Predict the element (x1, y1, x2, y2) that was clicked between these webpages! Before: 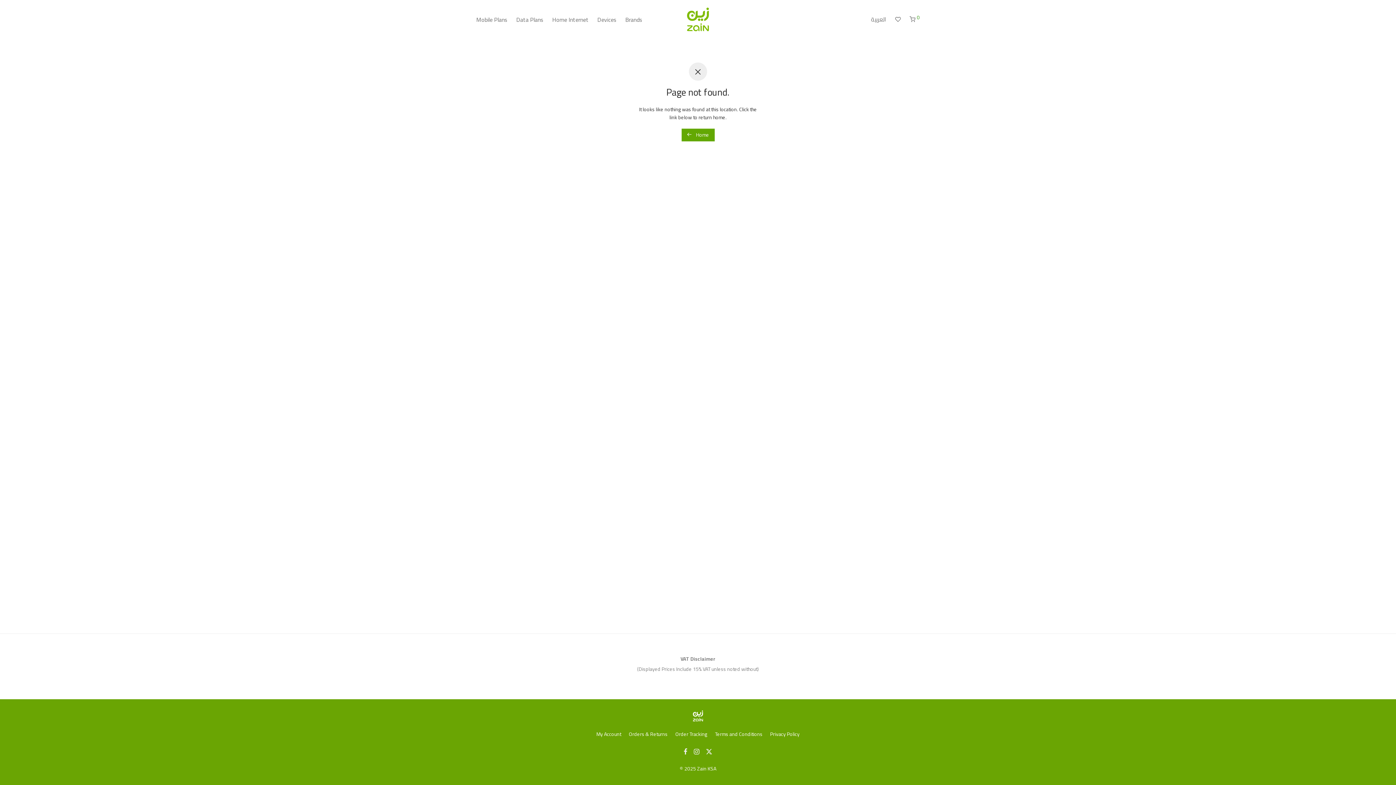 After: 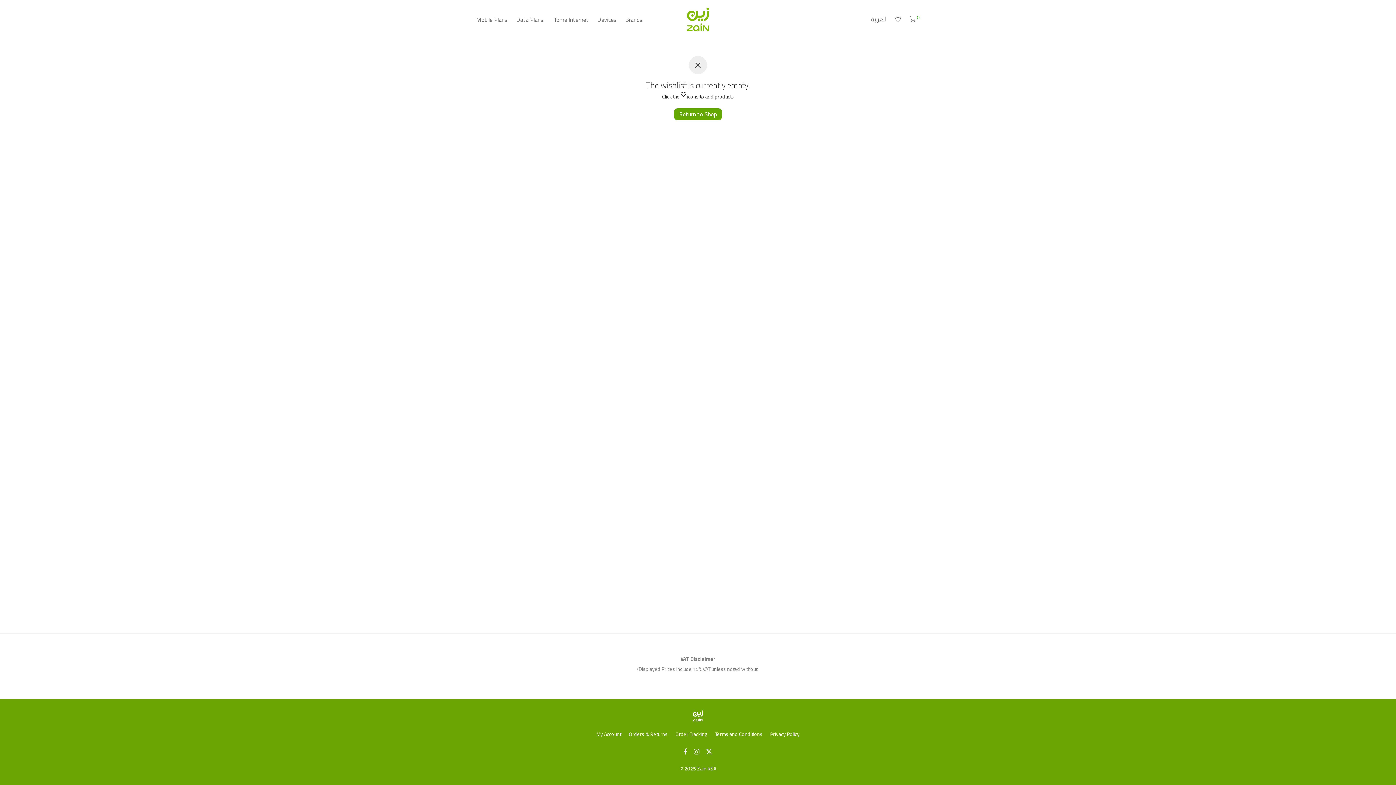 Action: bbox: (890, 10, 905, 28)